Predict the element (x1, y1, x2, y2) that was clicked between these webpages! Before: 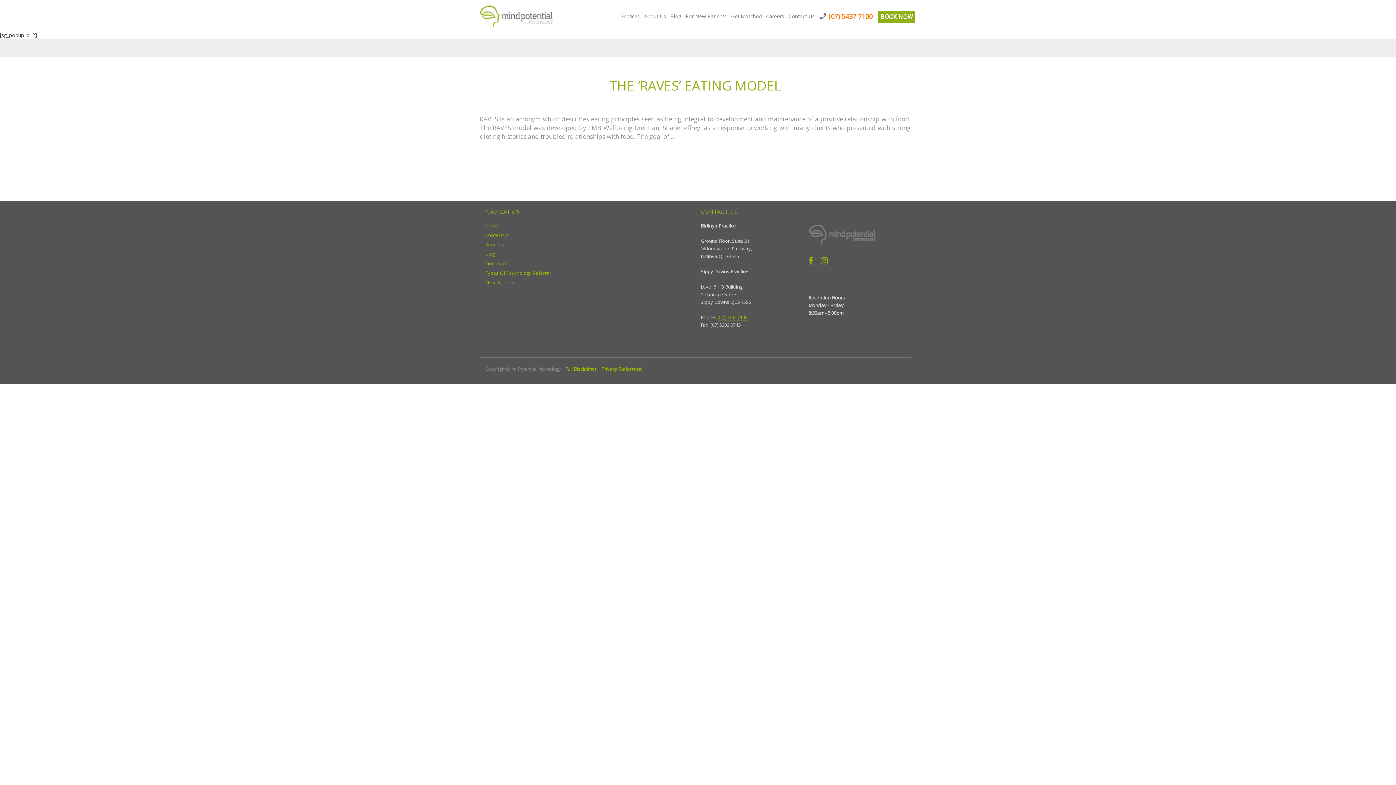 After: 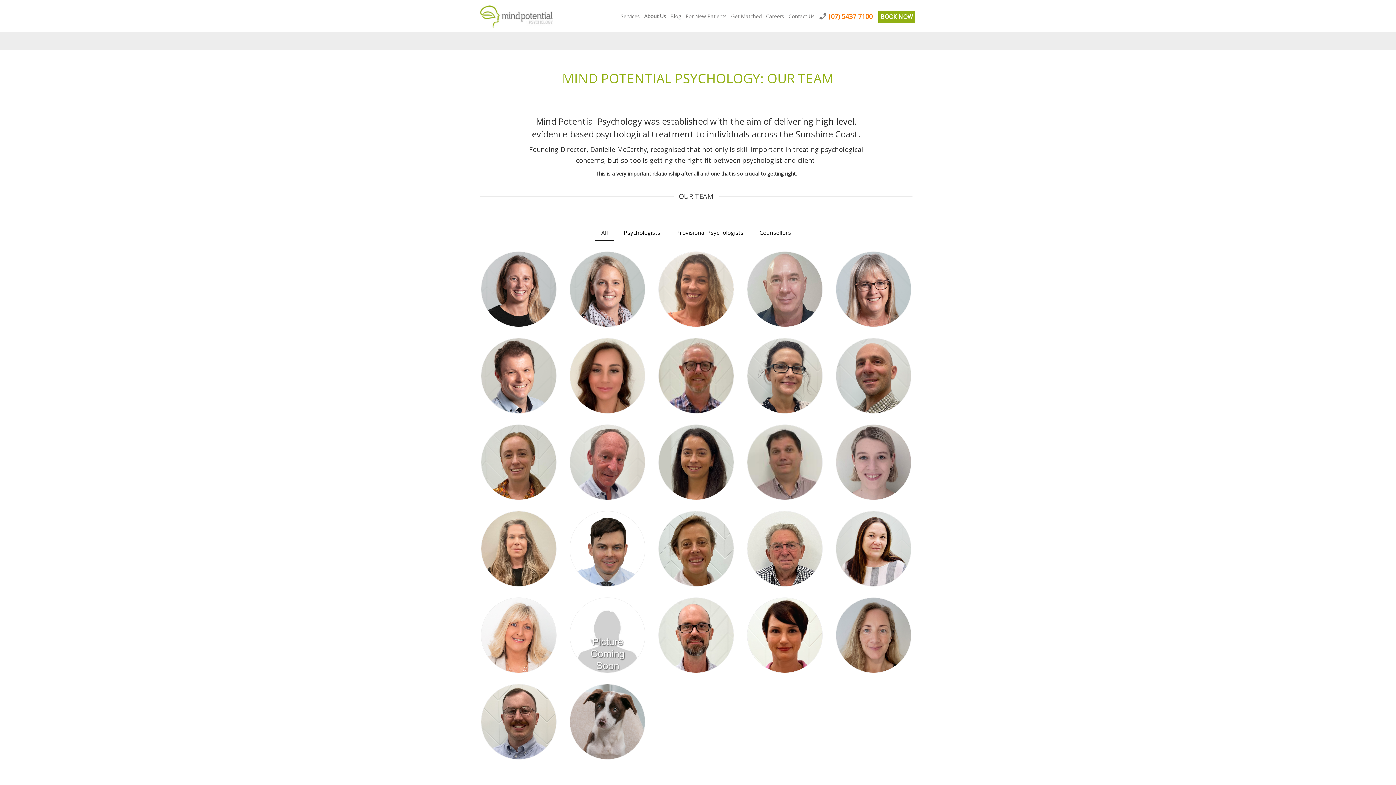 Action: bbox: (485, 260, 507, 267) label: Our Team